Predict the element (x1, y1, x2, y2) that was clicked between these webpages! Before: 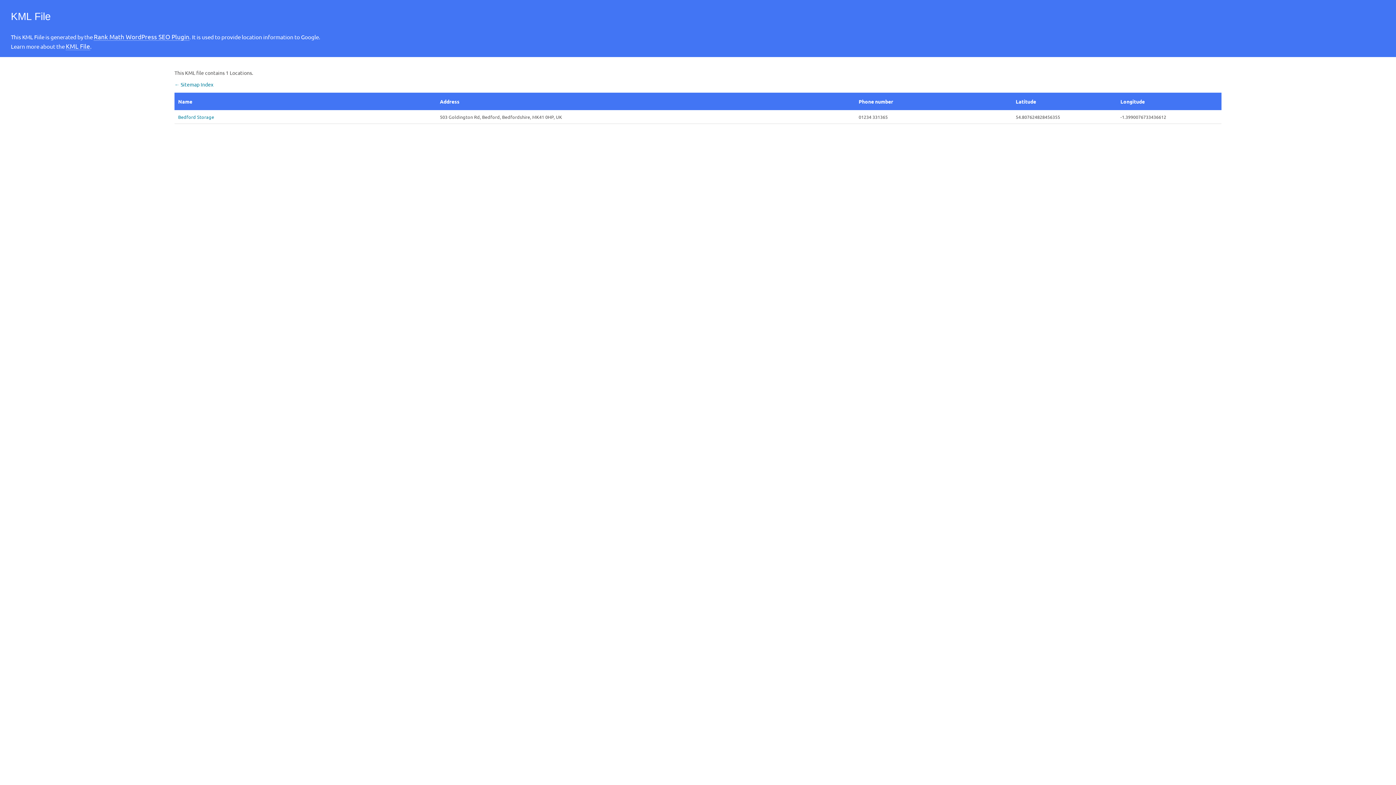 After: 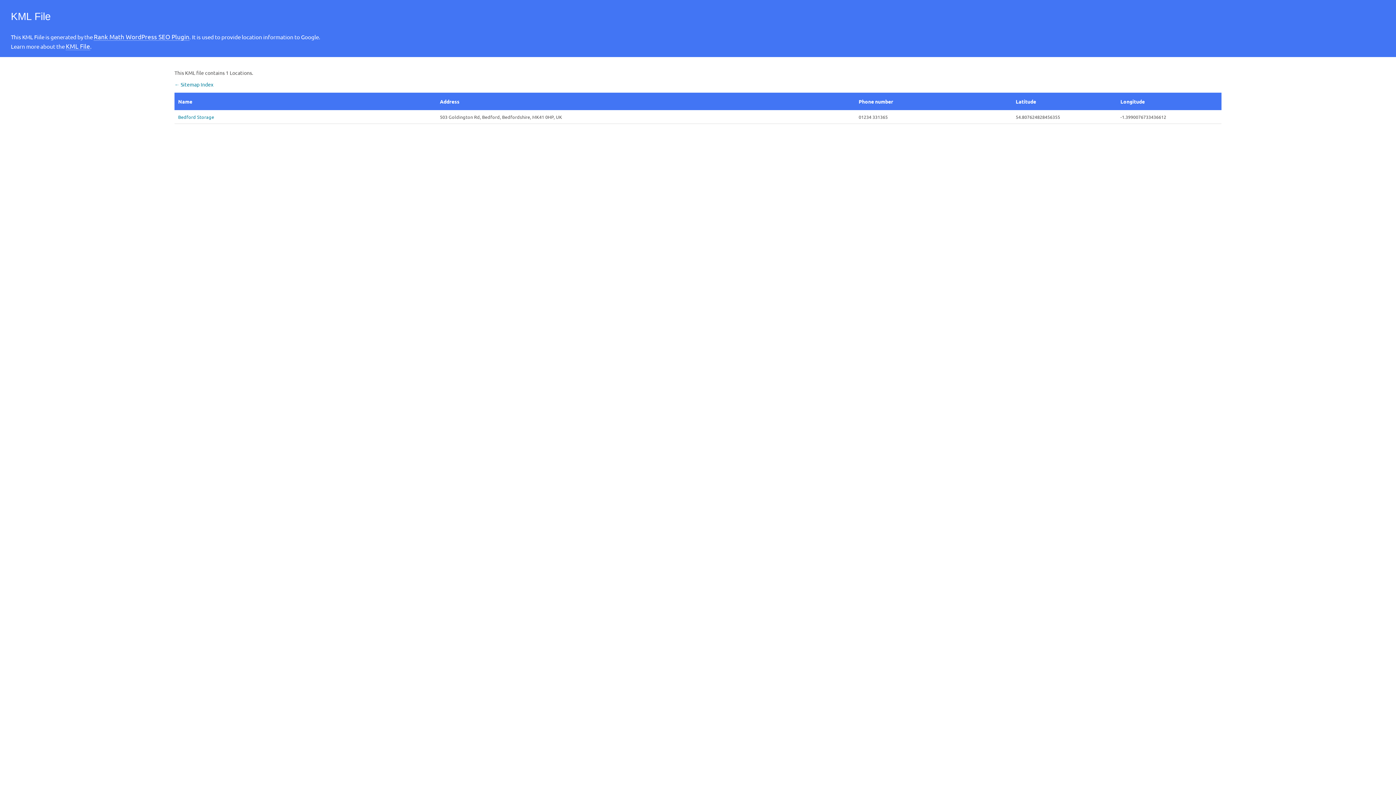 Action: label: Rank Math WordPress SEO Plugin bbox: (93, 32, 189, 40)